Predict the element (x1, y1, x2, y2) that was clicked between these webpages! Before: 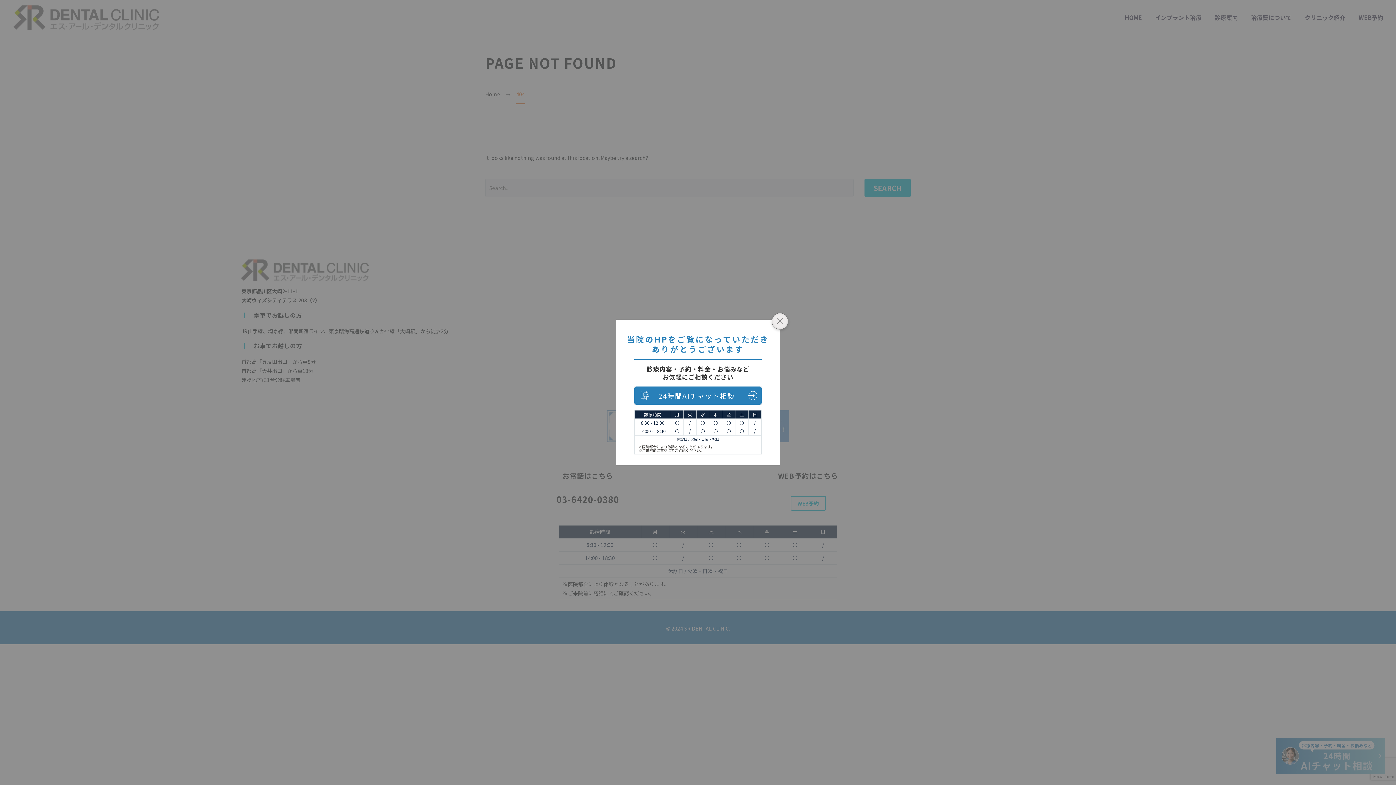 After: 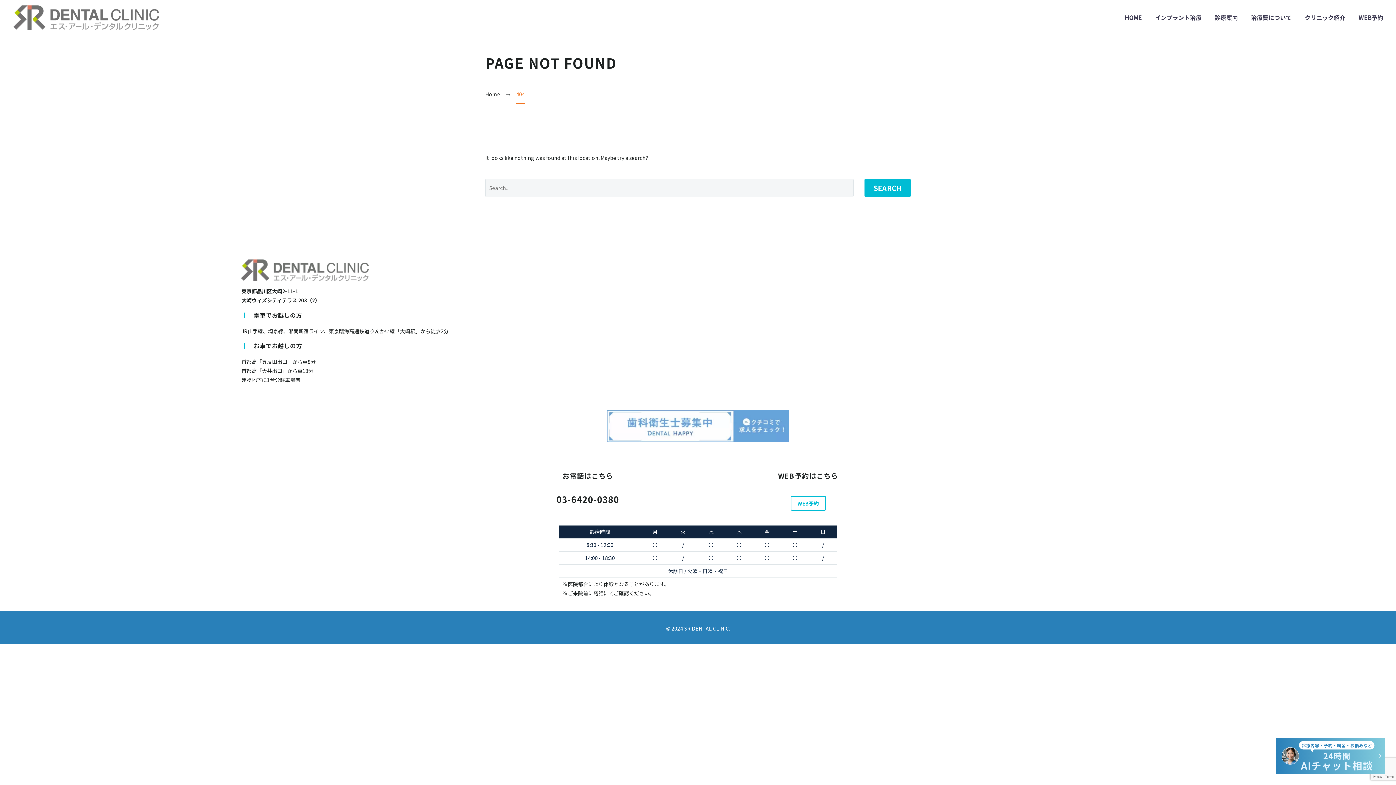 Action: bbox: (634, 386, 761, 404) label: 24時間AIチャット相談